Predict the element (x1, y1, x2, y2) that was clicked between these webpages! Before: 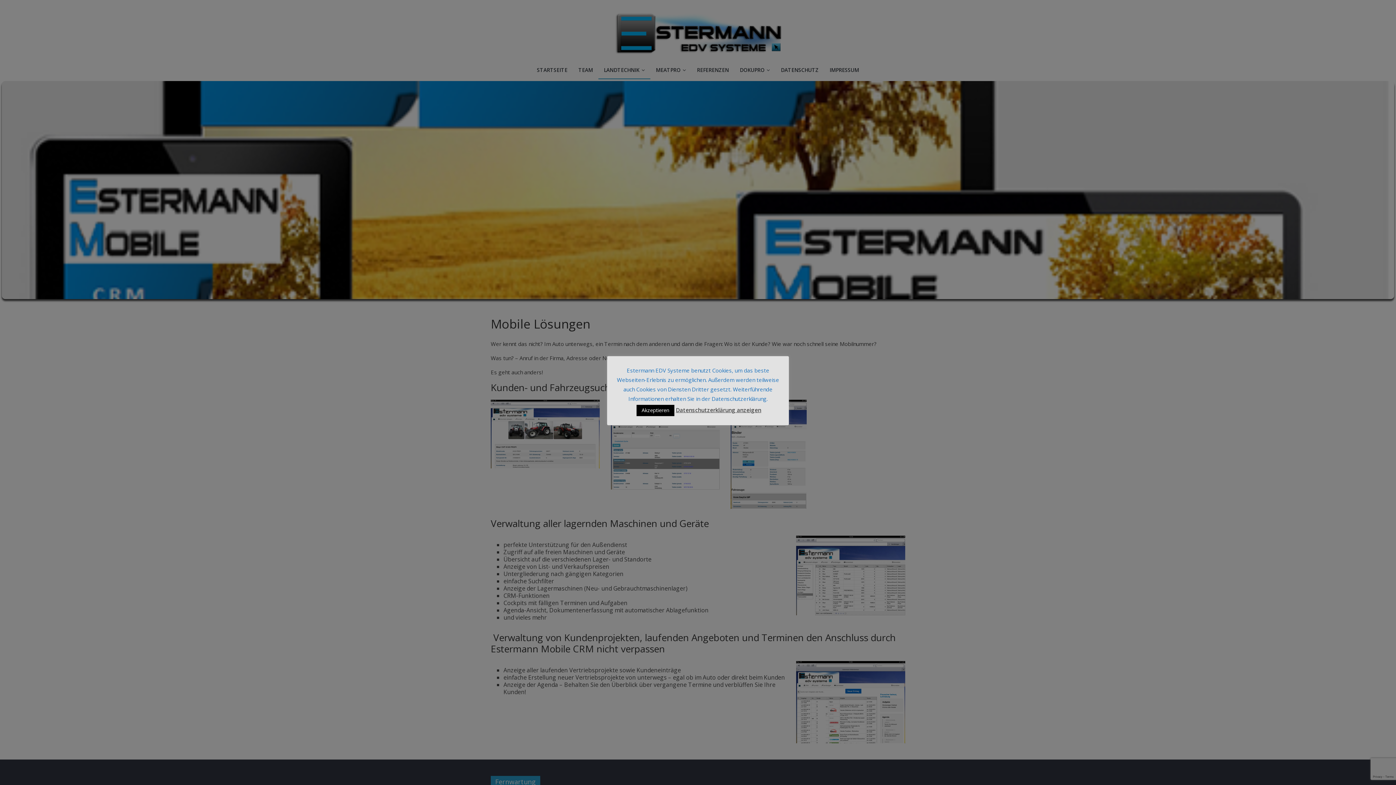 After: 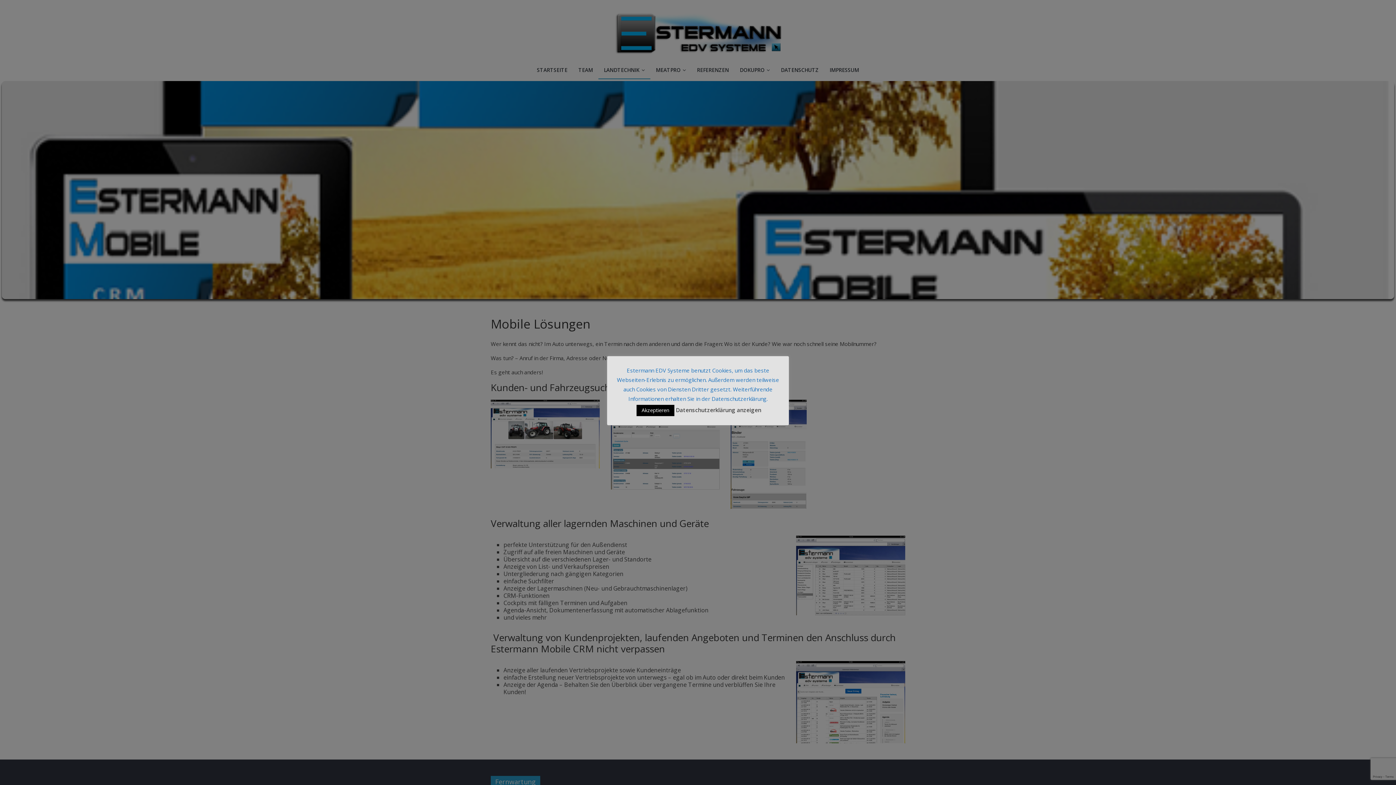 Action: bbox: (676, 406, 761, 413) label: Datenschutzerklärung anzeigen